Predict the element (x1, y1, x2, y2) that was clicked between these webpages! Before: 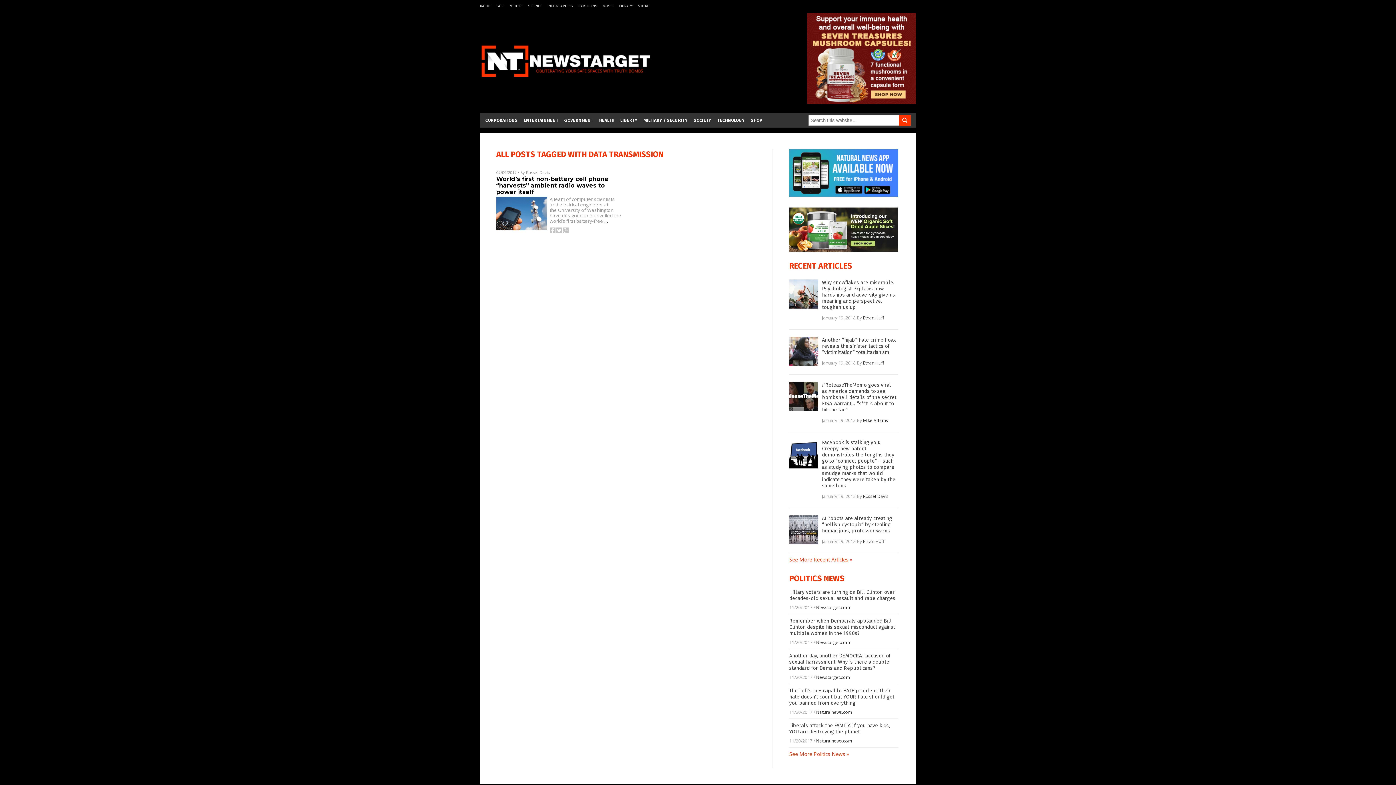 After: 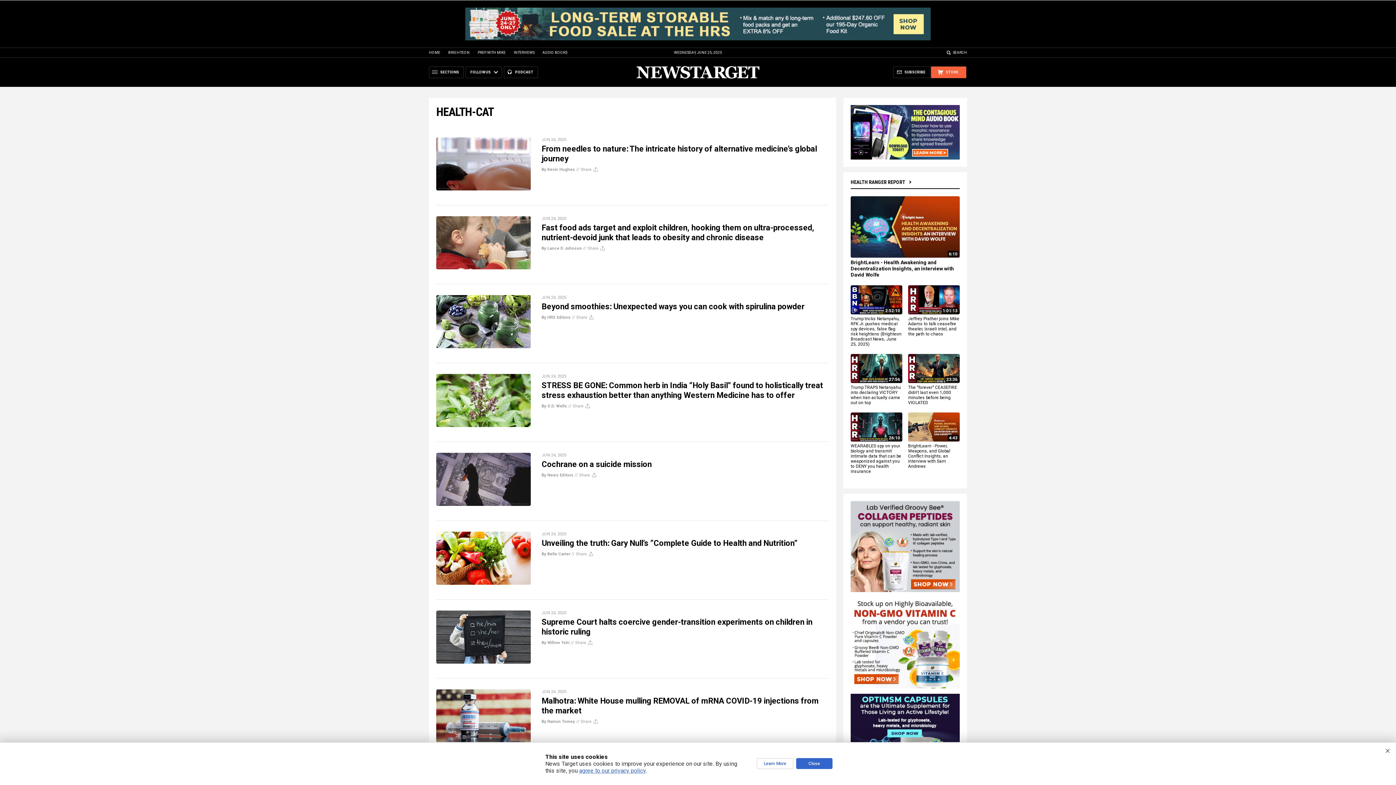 Action: bbox: (599, 113, 614, 127) label: HEALTH